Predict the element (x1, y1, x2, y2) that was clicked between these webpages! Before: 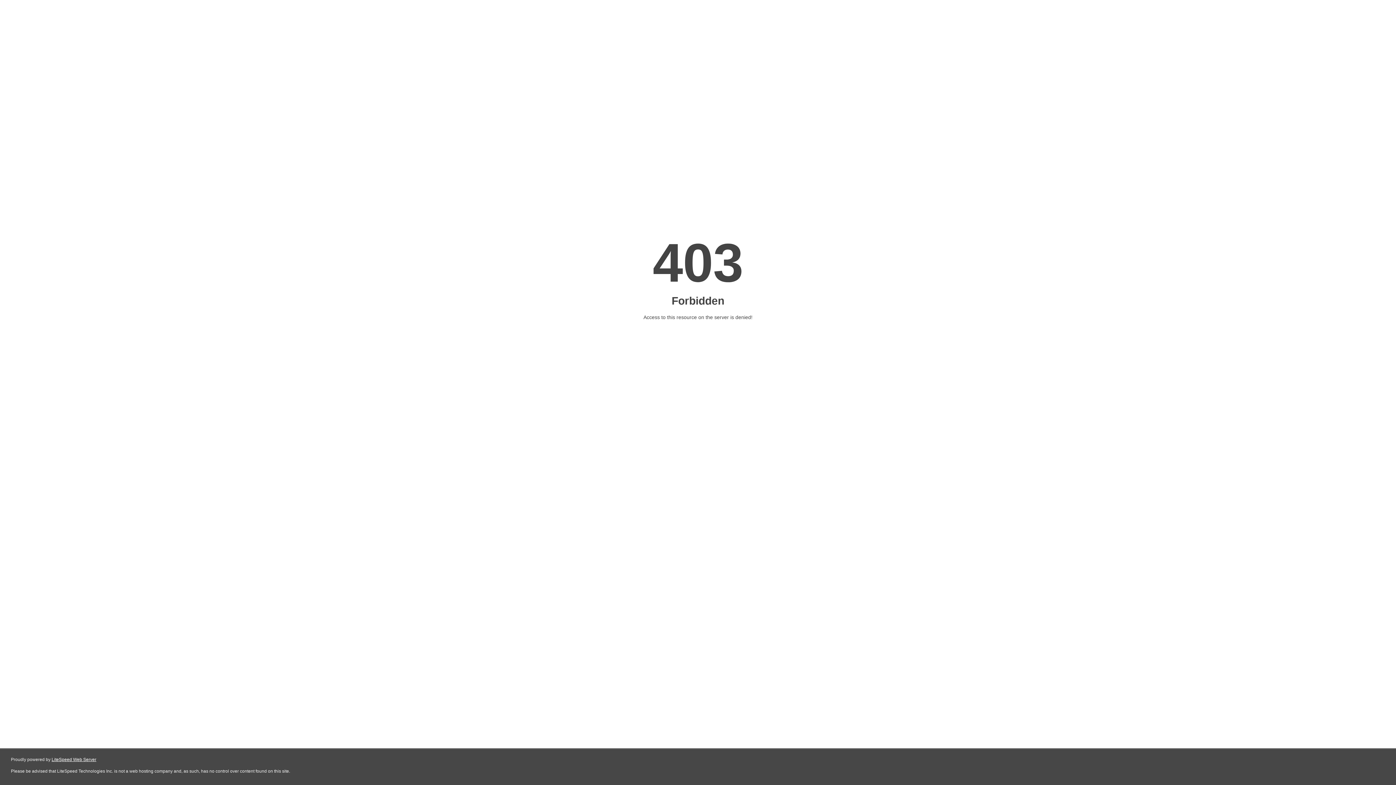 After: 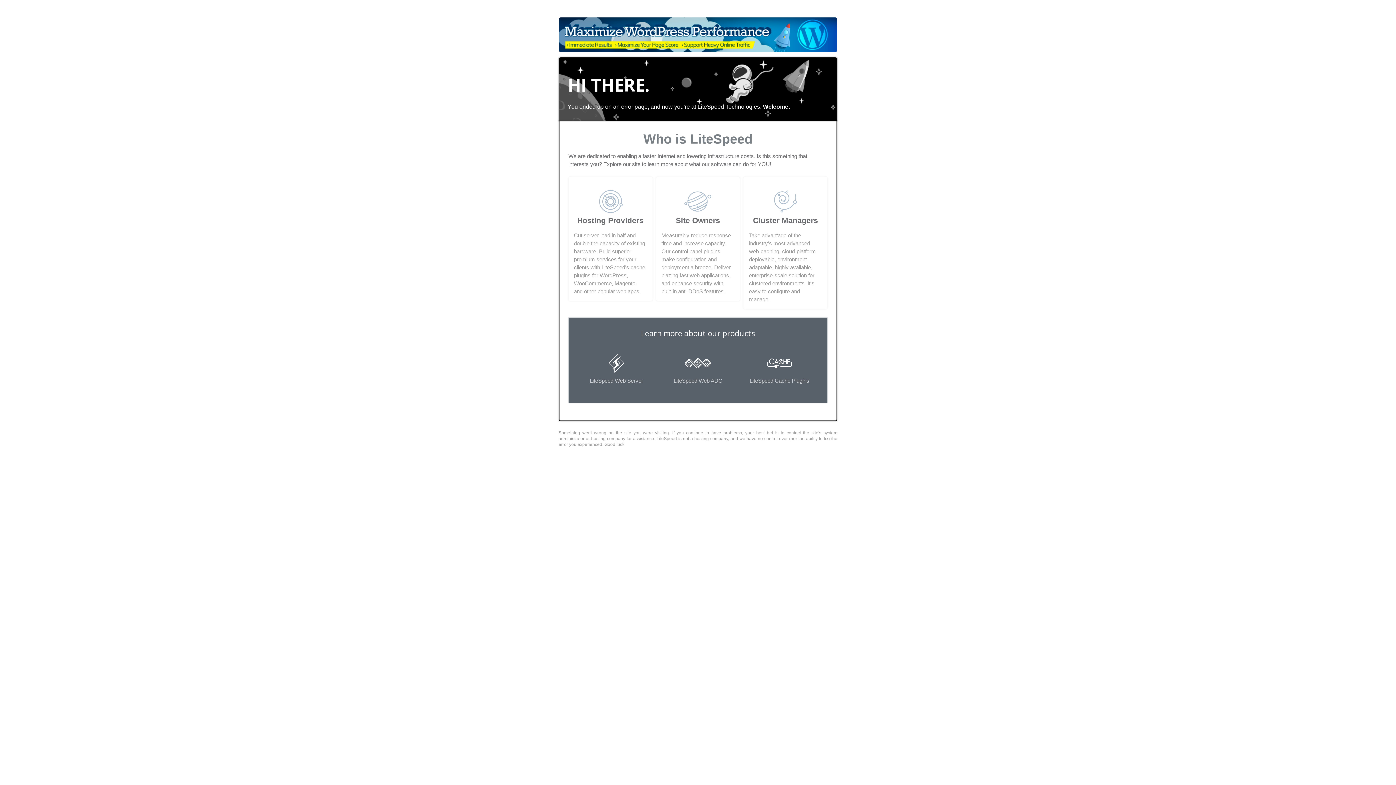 Action: bbox: (51, 757, 96, 762) label: LiteSpeed Web Server